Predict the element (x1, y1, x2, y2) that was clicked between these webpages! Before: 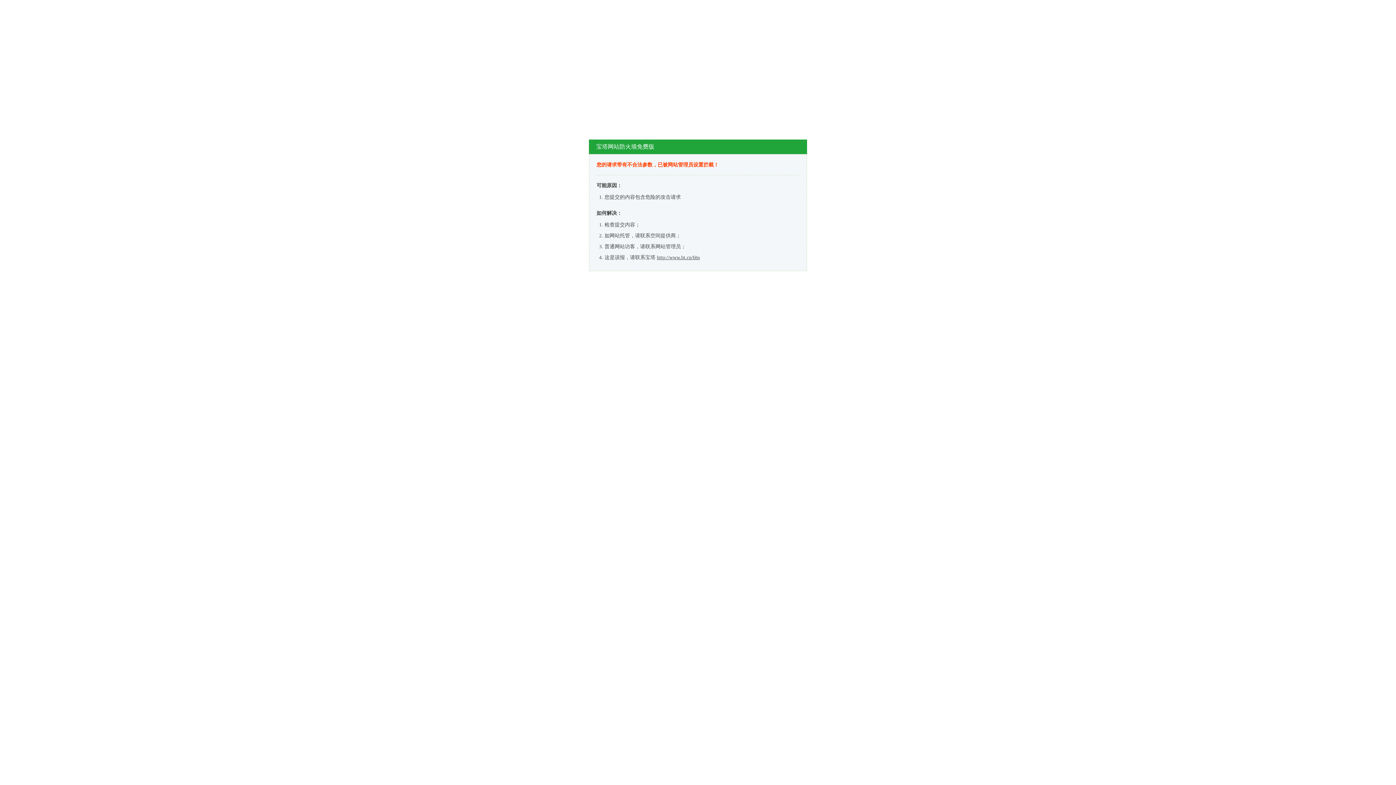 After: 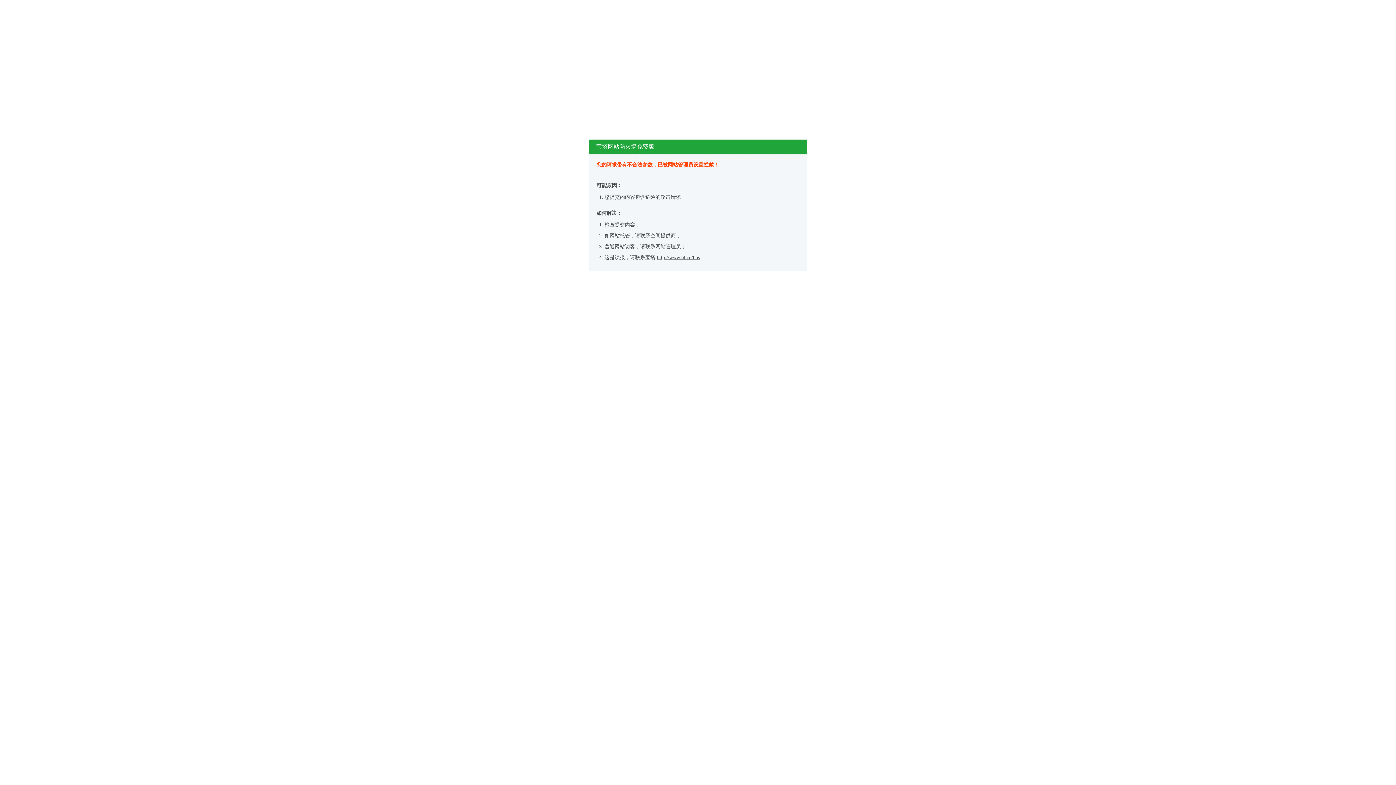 Action: label: http://www.bt.cn/bbs bbox: (657, 254, 700, 260)